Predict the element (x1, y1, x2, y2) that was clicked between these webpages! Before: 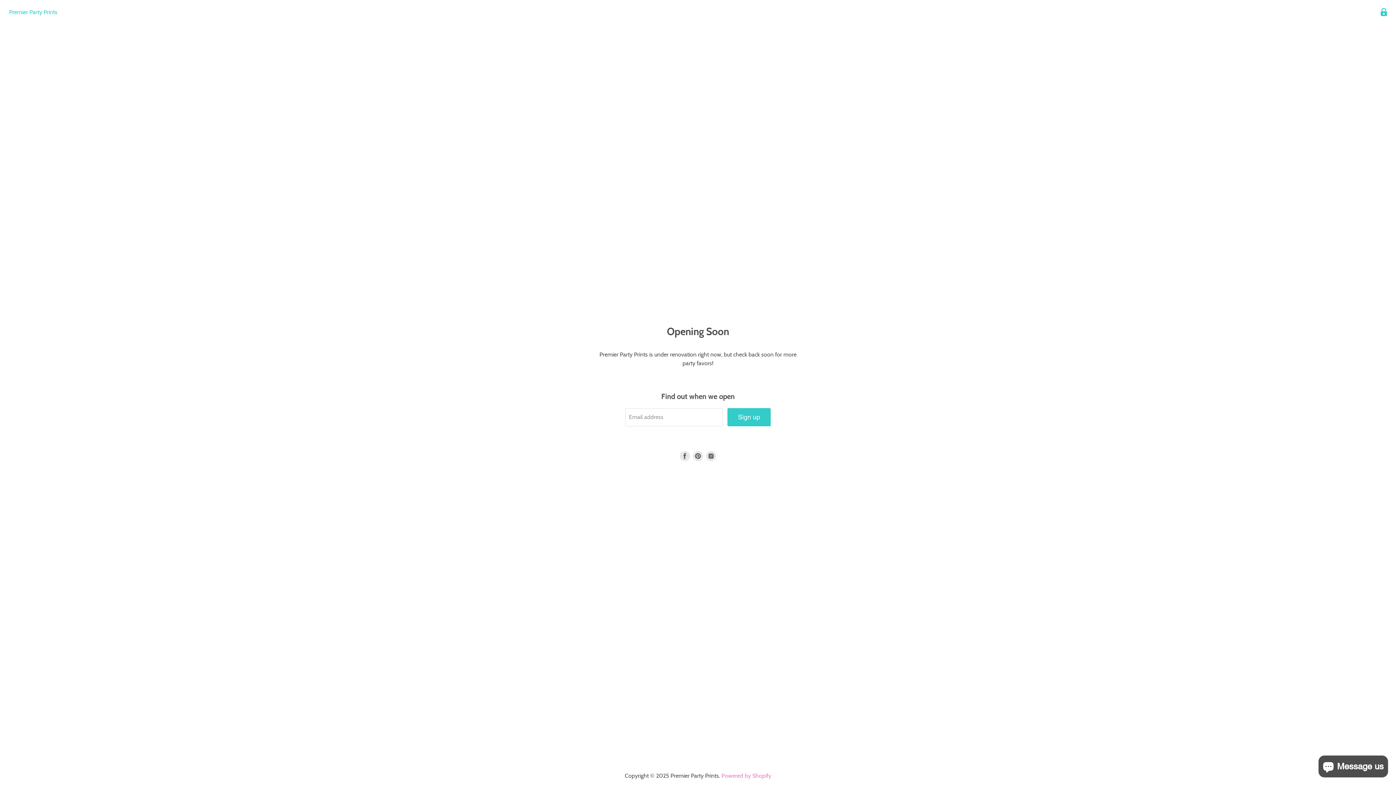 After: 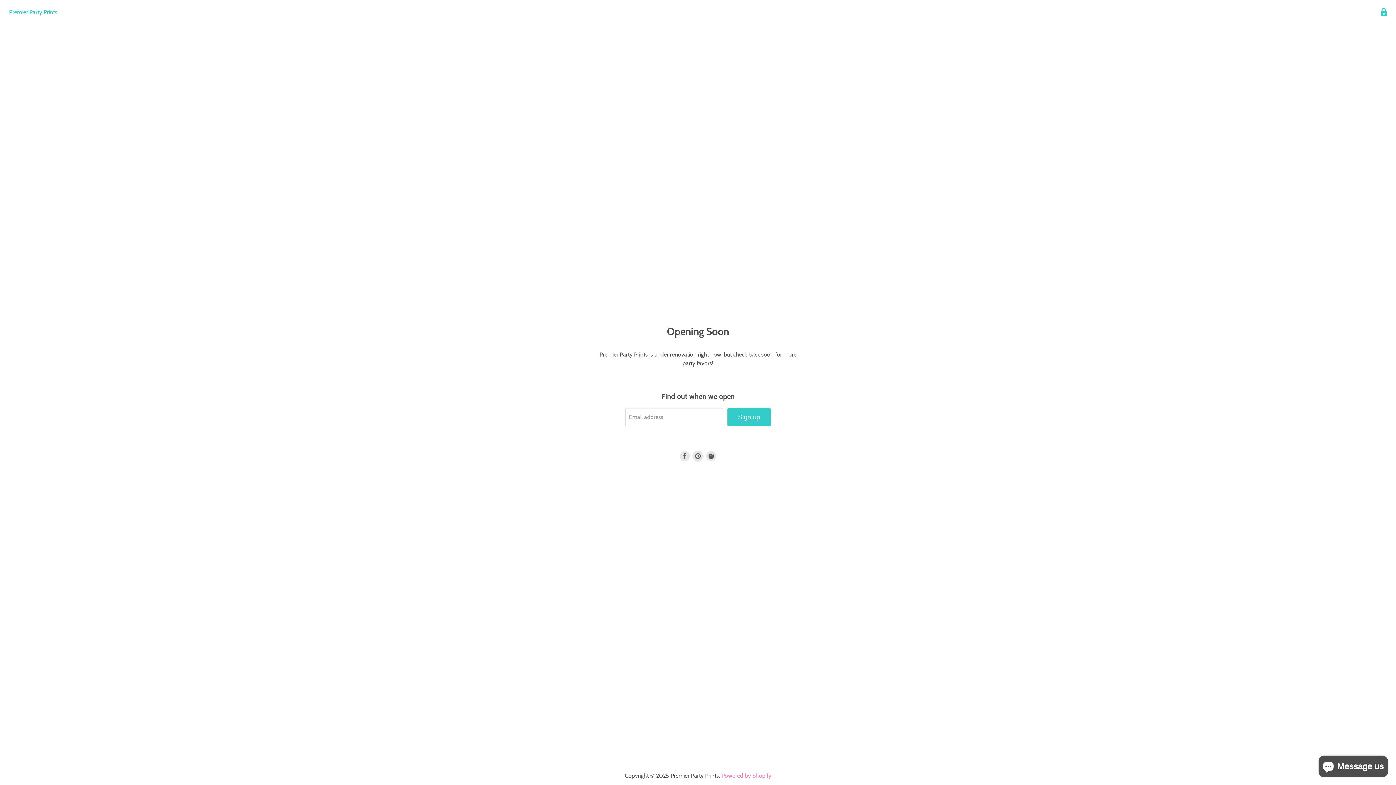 Action: label: Find us on Pinterest bbox: (693, 451, 703, 461)